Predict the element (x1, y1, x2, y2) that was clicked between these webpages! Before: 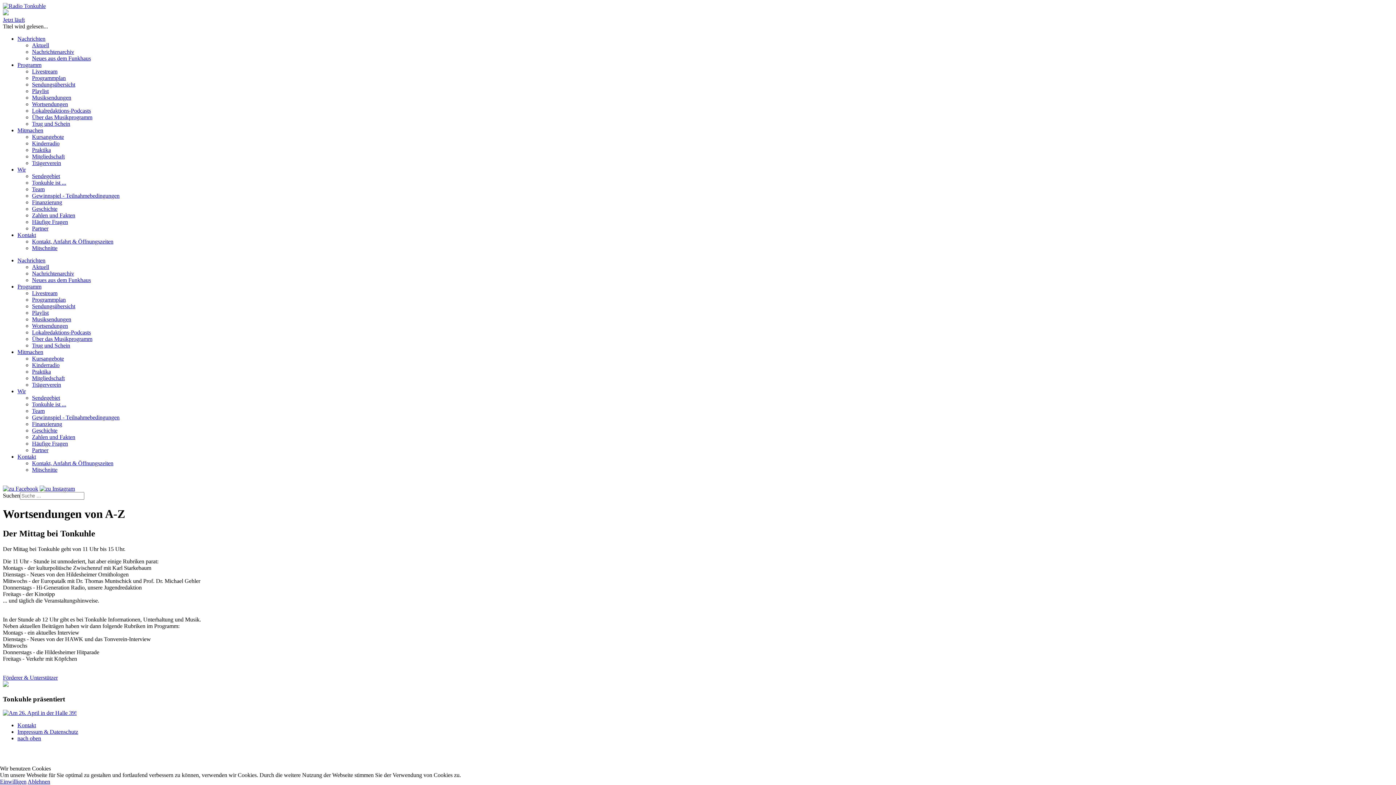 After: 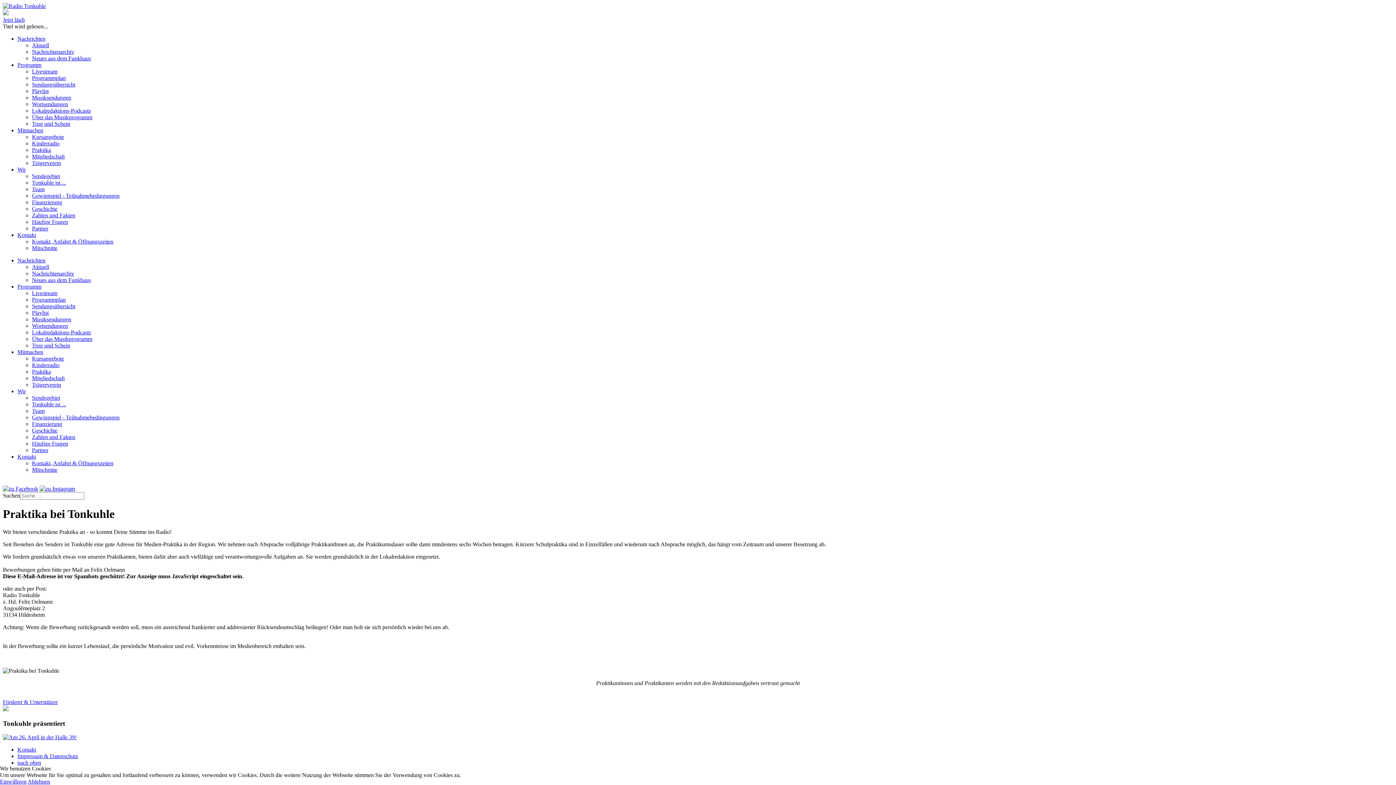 Action: bbox: (32, 146, 50, 153) label: Praktika